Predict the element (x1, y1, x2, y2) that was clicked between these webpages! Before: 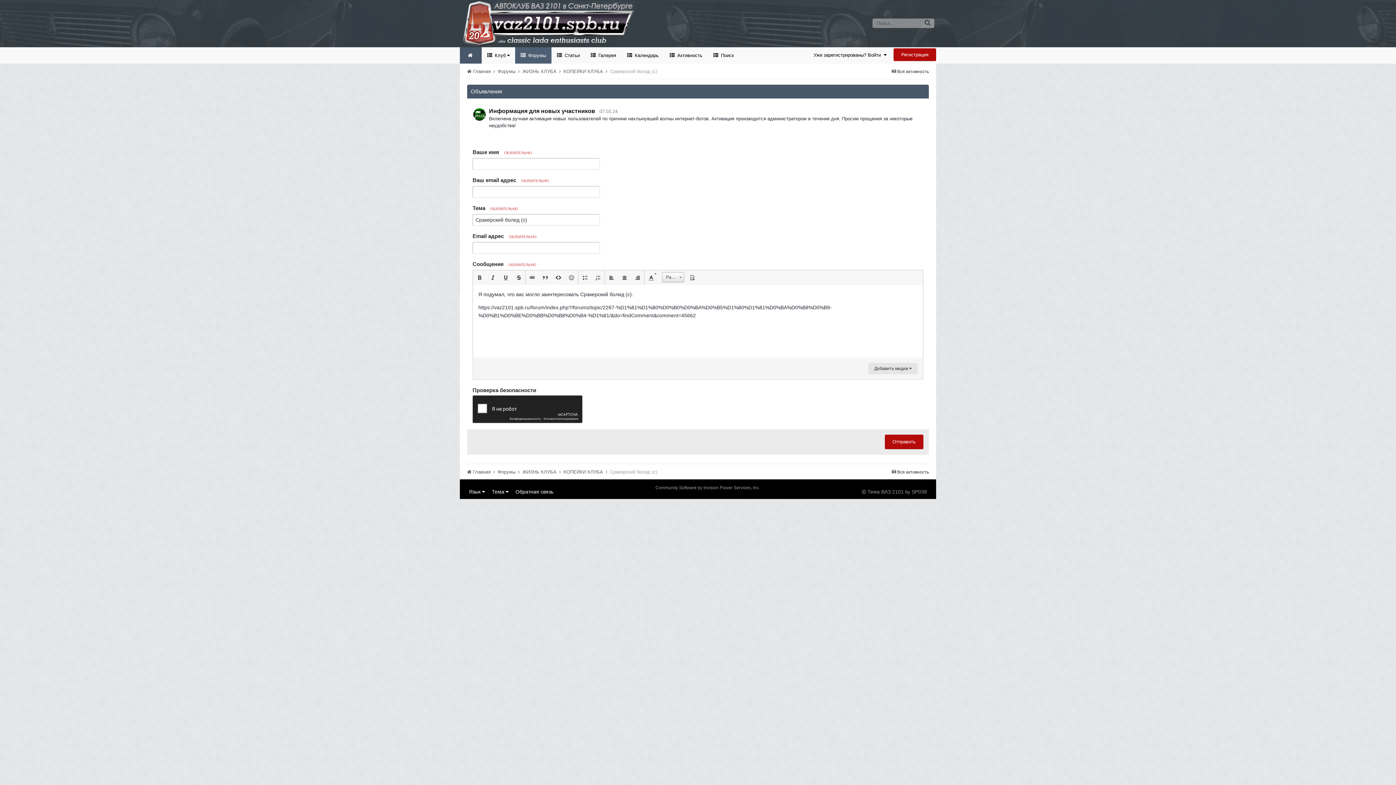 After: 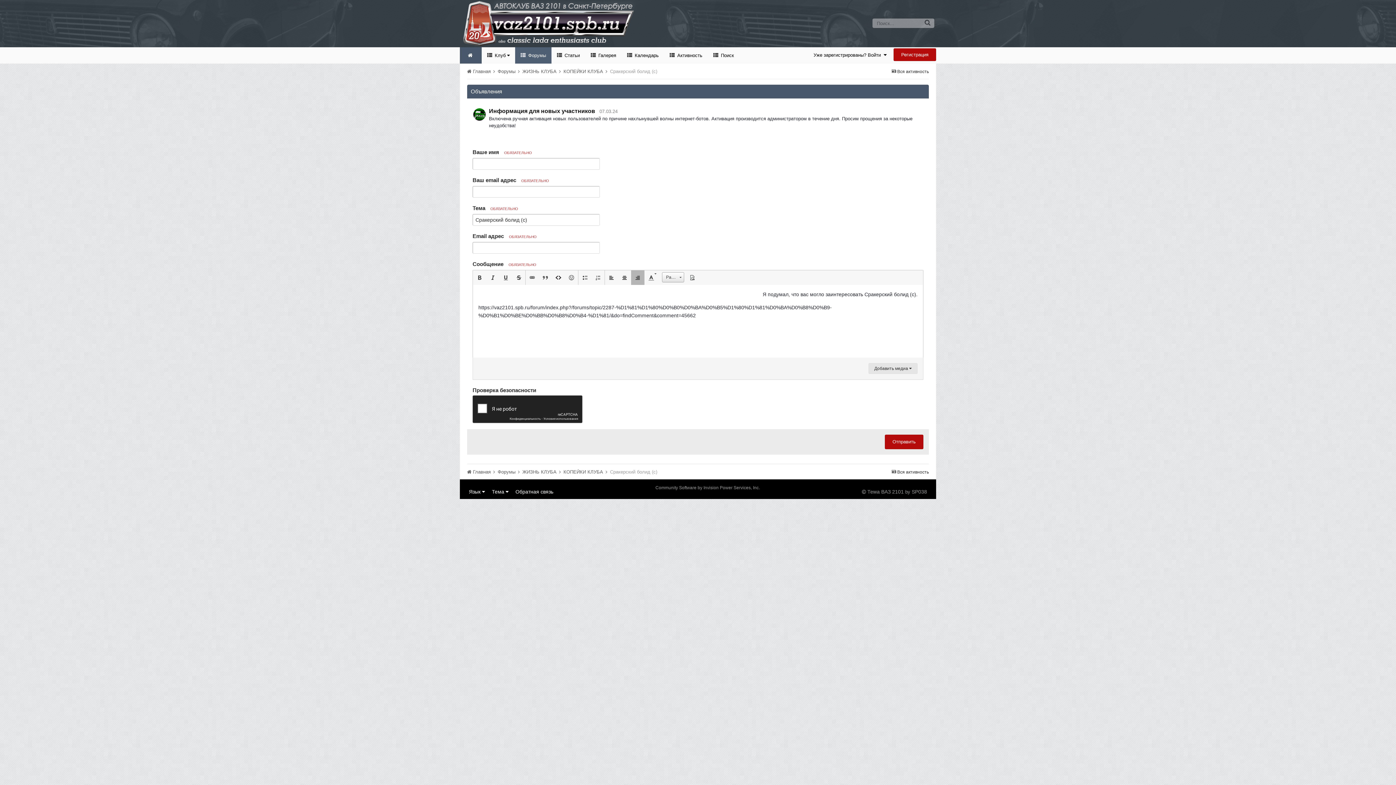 Action: bbox: (631, 270, 644, 285) label:  